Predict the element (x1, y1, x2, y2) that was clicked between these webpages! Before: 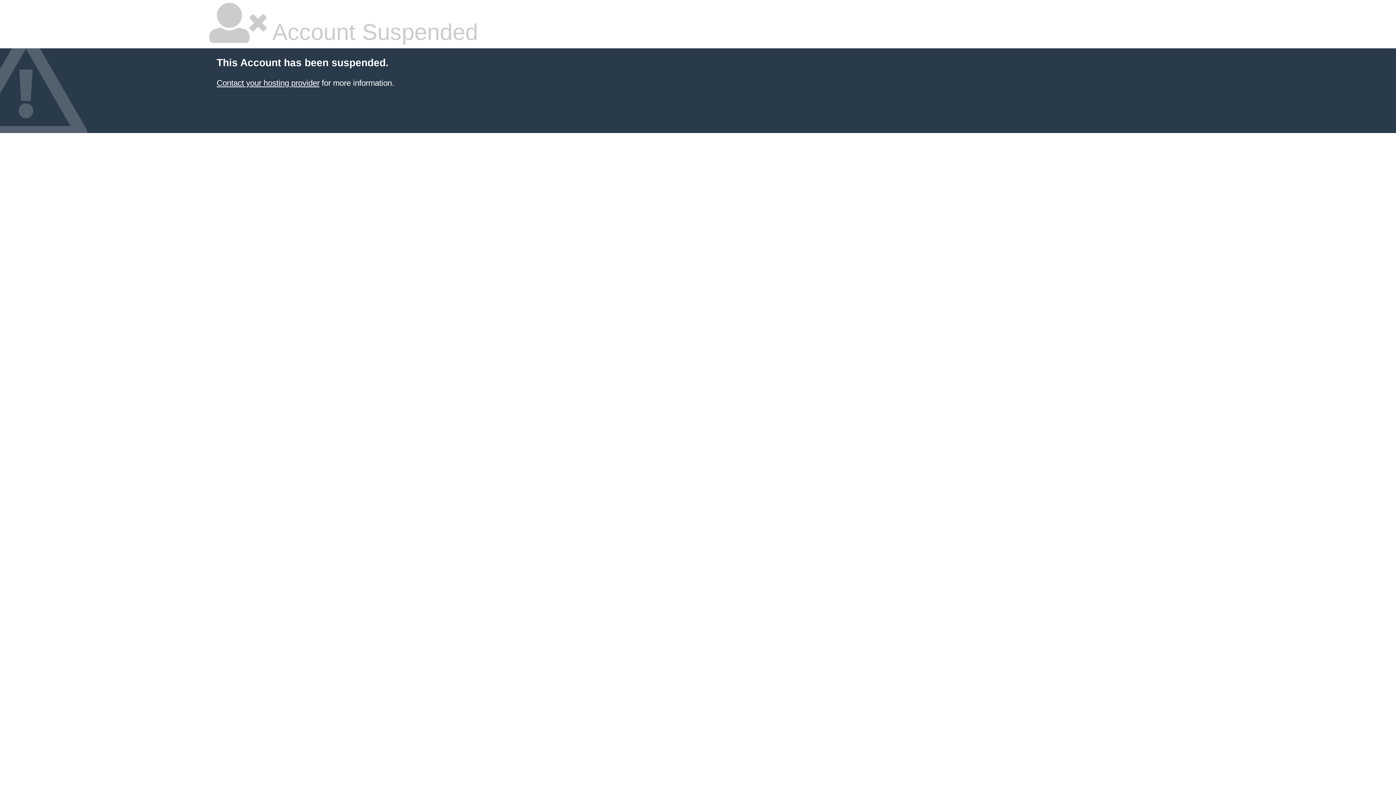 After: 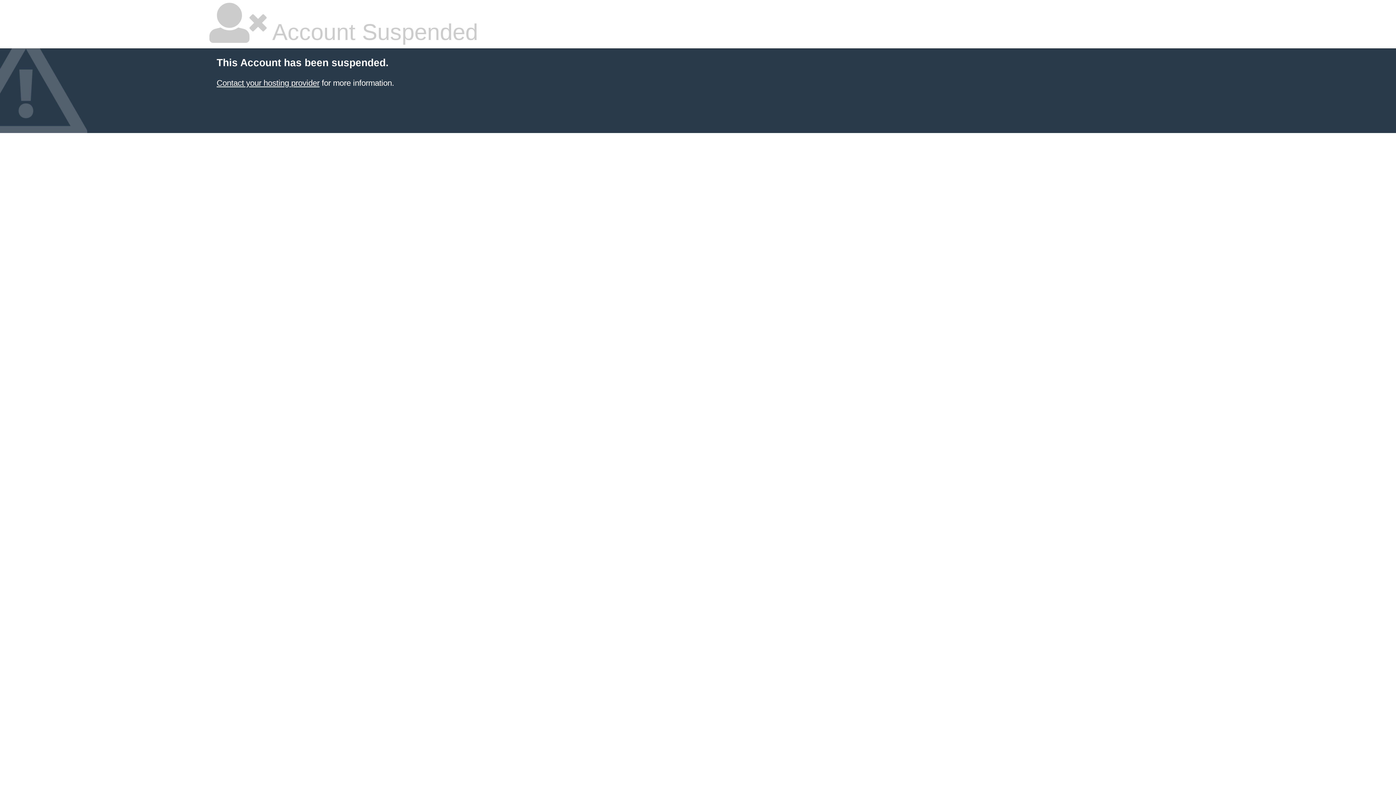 Action: bbox: (216, 78, 319, 87) label: Contact your hosting provider